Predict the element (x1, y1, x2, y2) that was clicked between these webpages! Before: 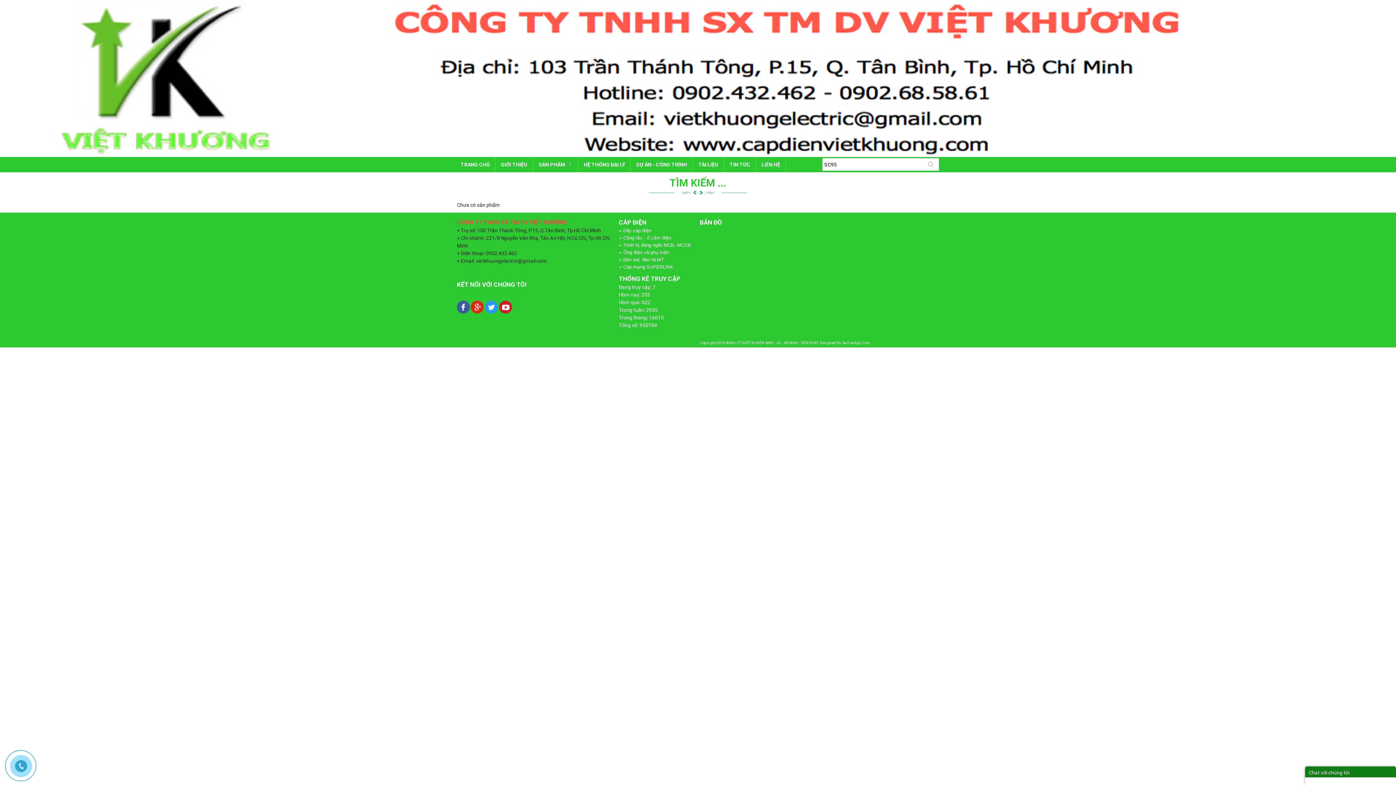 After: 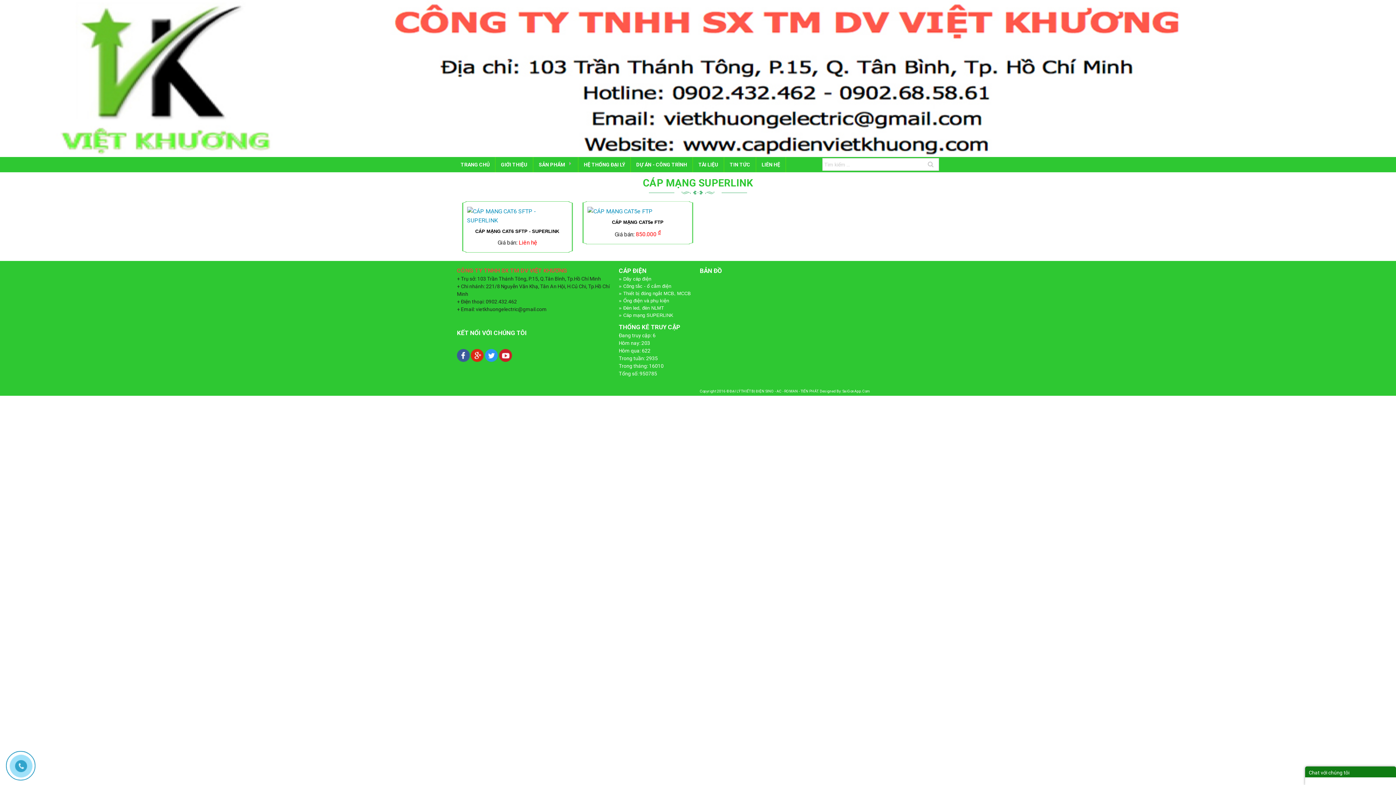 Action: label: Cáp mạng SUPERLINK bbox: (619, 263, 696, 270)